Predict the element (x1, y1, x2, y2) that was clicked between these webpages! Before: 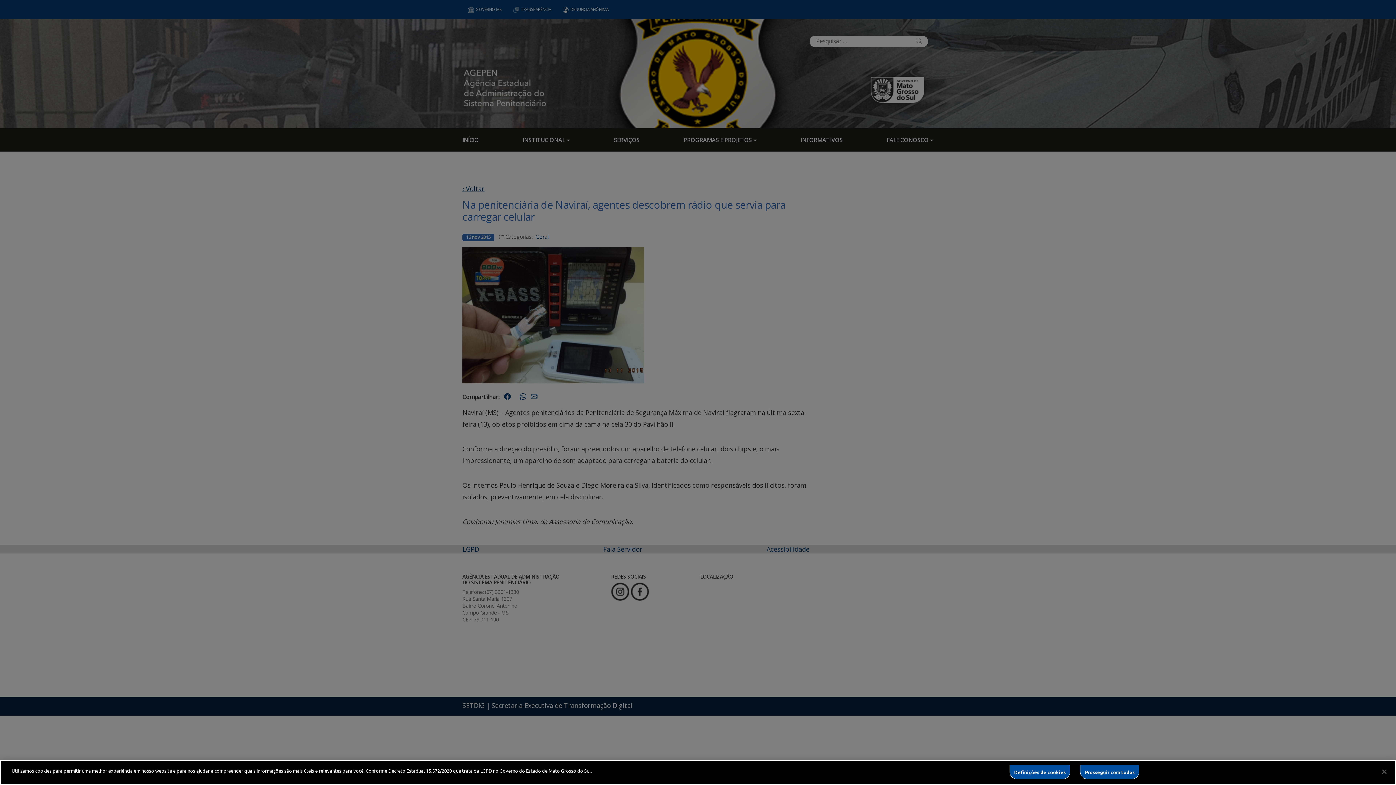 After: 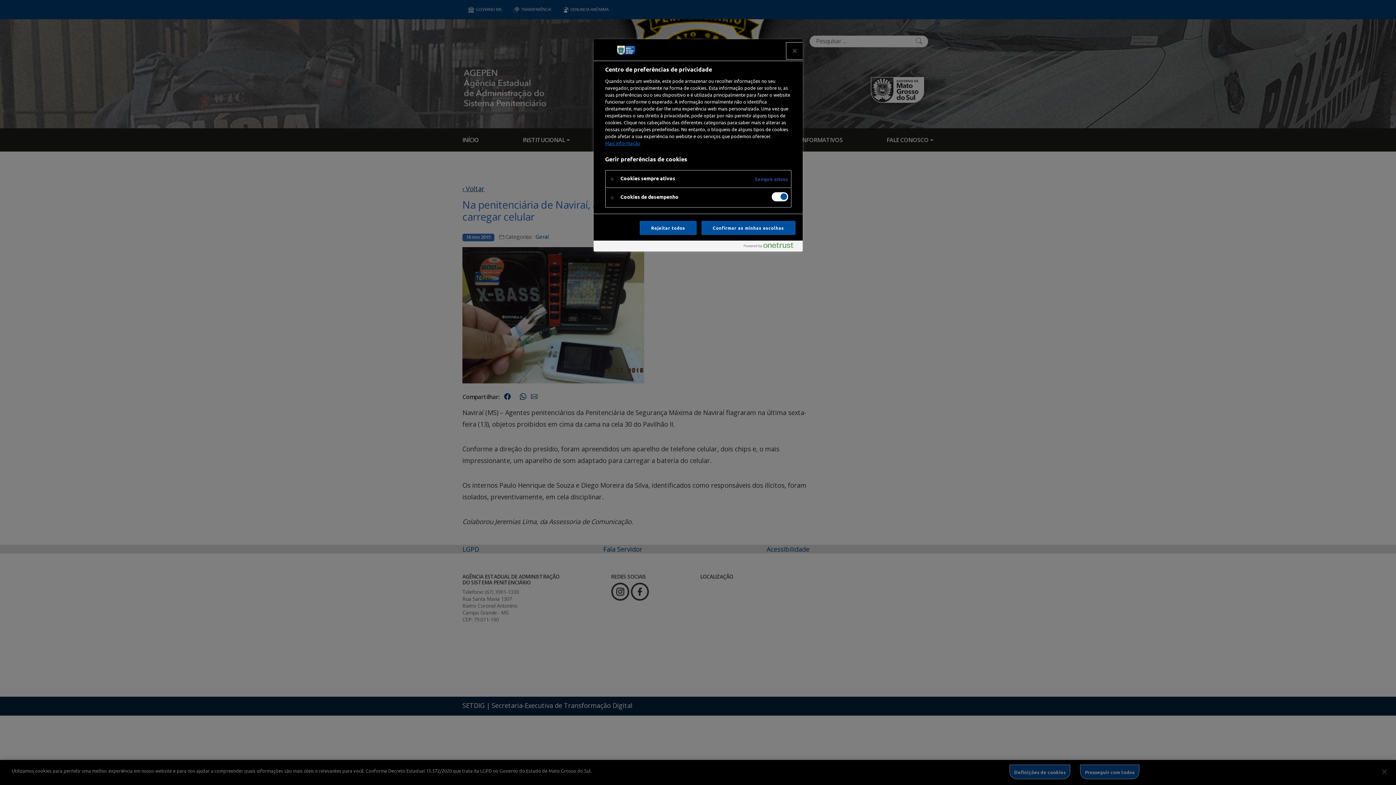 Action: bbox: (1009, 765, 1070, 779) label: Definições de cookies